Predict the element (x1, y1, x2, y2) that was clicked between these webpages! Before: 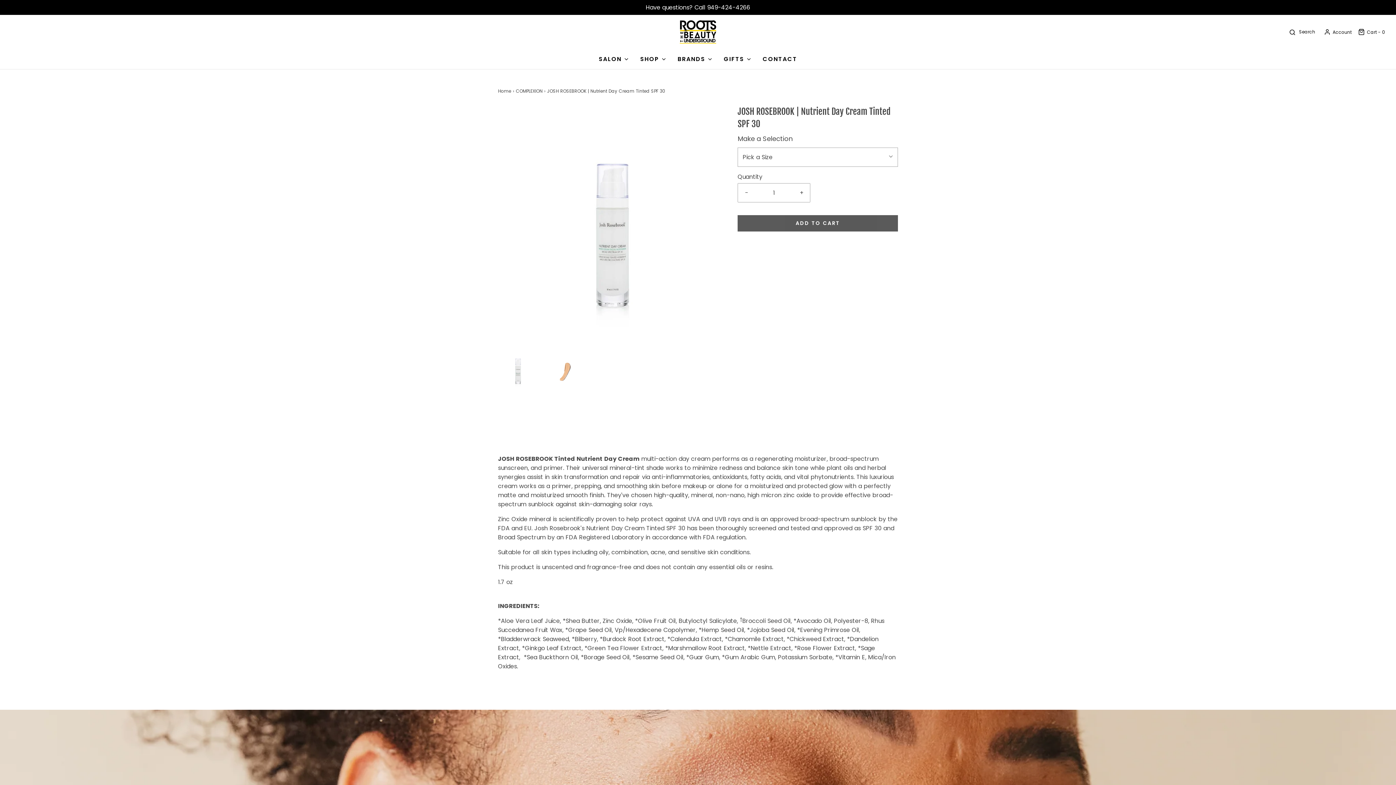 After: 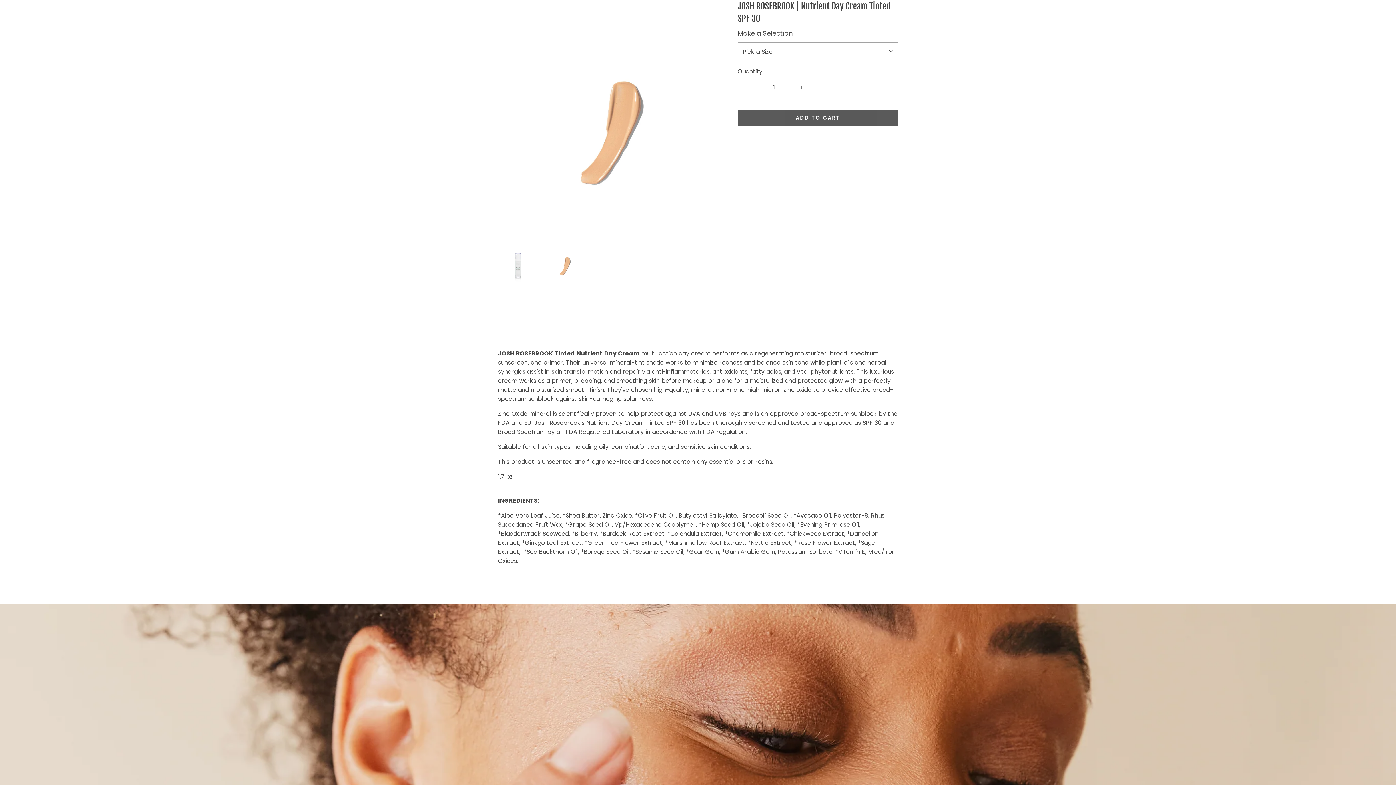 Action: bbox: (545, 348, 585, 388) label: Load image into Gallery viewer, JOSH ROSEBROOK | Nutrient Day Cream Tinted SPF 30
